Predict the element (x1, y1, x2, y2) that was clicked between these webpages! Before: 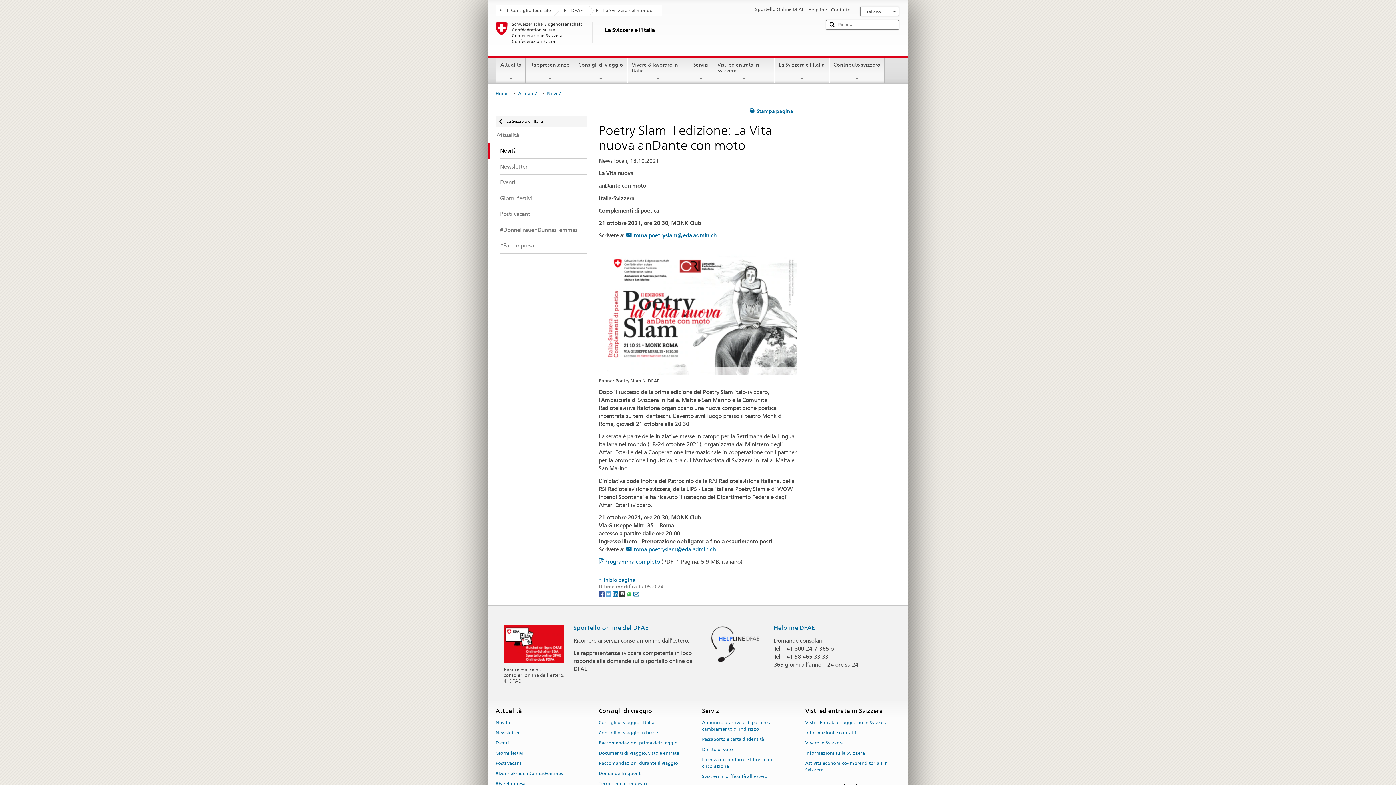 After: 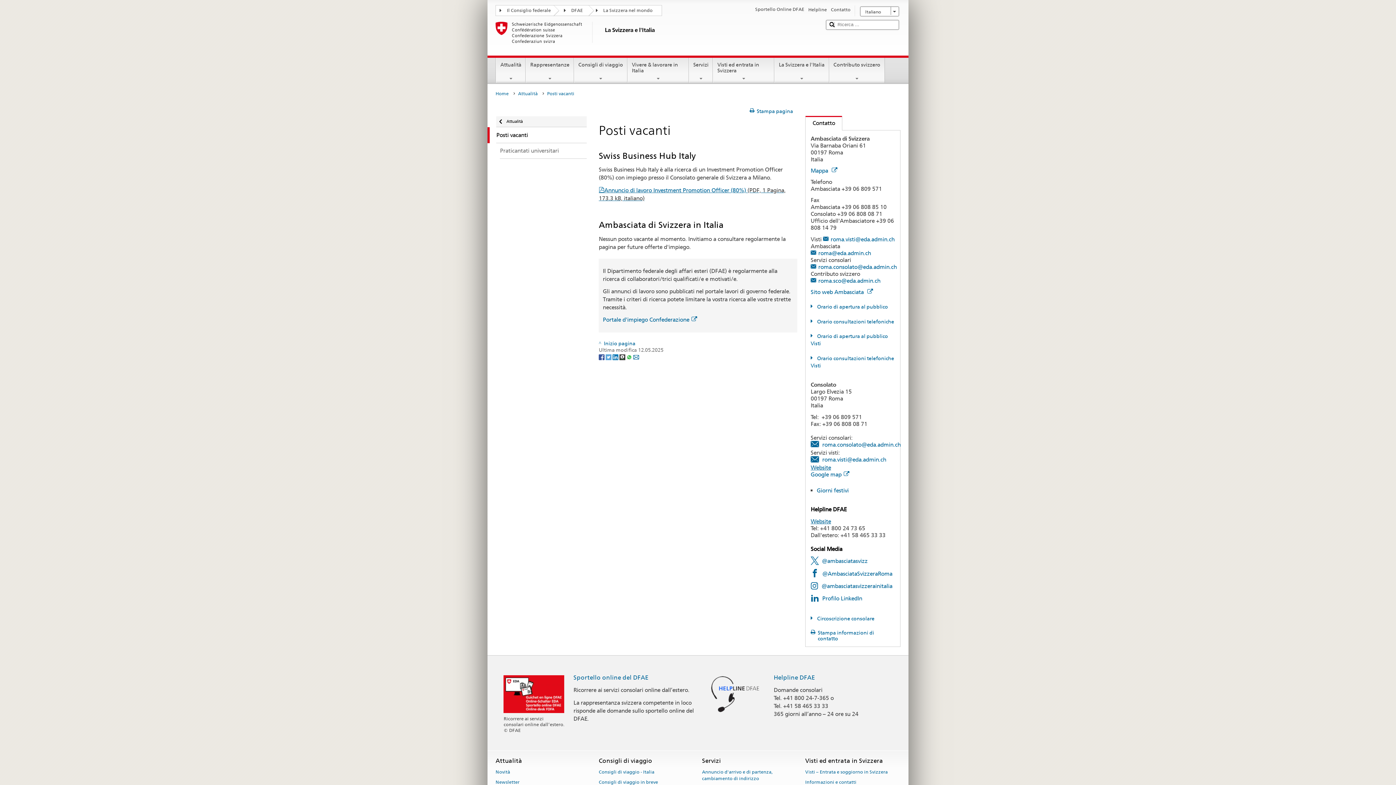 Action: label: Posti vacanti bbox: (495, 758, 522, 768)